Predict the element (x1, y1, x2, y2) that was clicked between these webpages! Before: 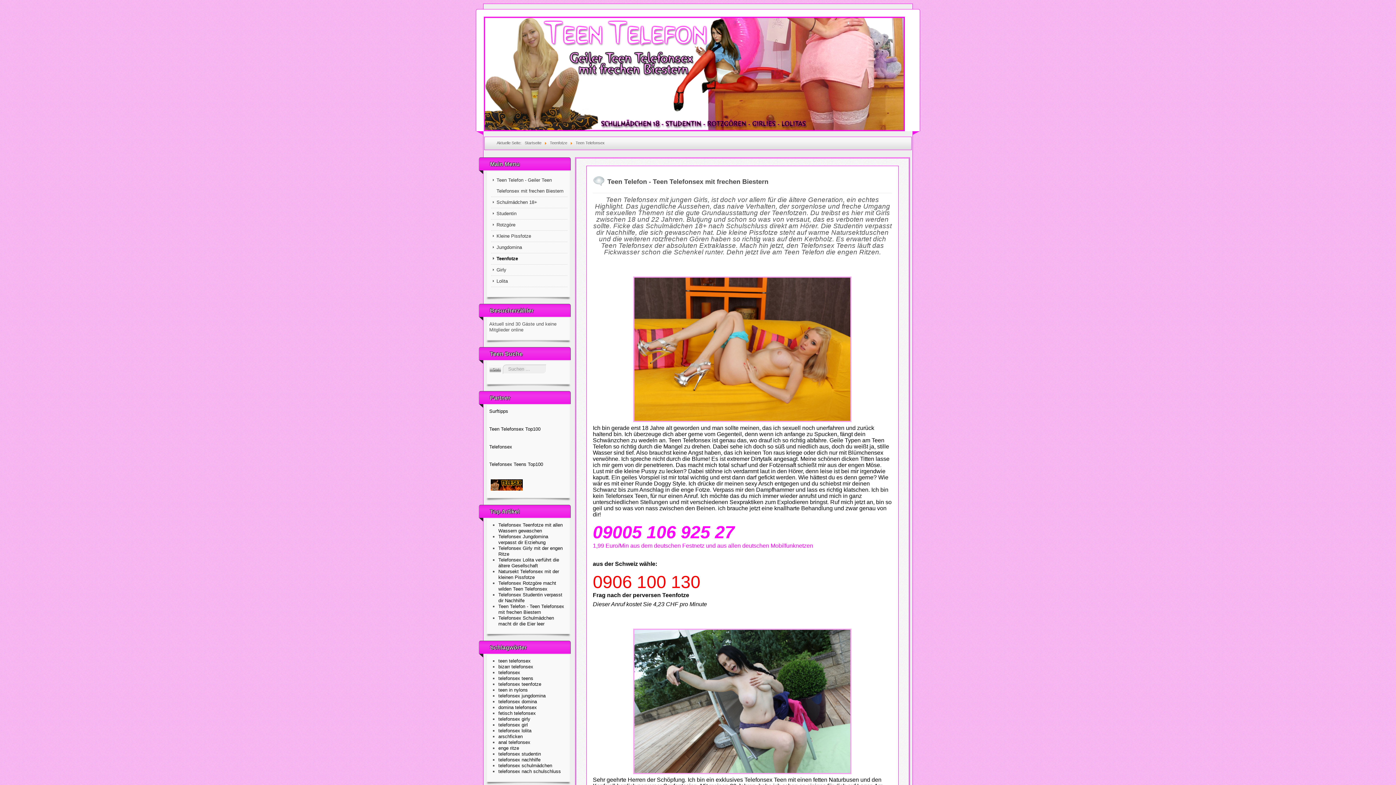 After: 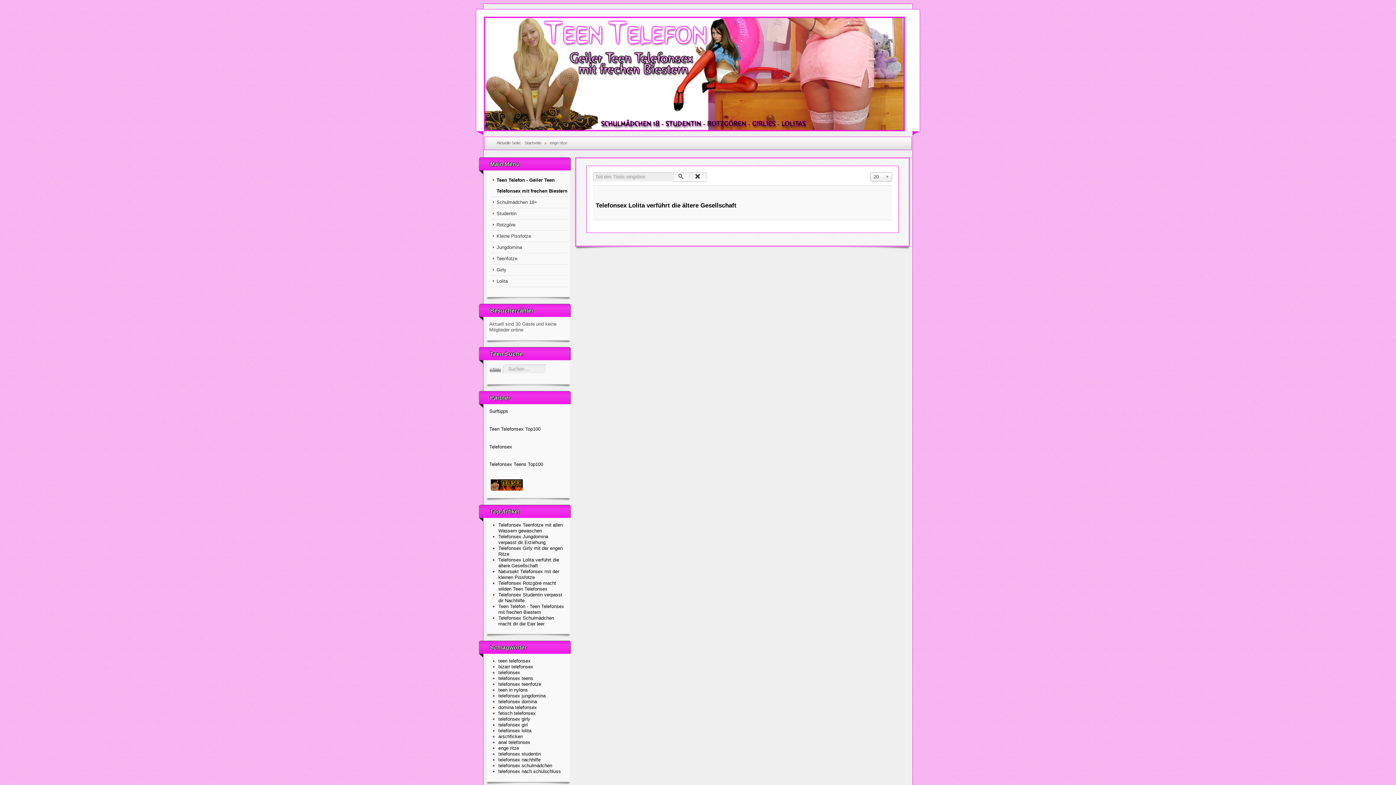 Action: label: enge ritze bbox: (498, 745, 519, 751)